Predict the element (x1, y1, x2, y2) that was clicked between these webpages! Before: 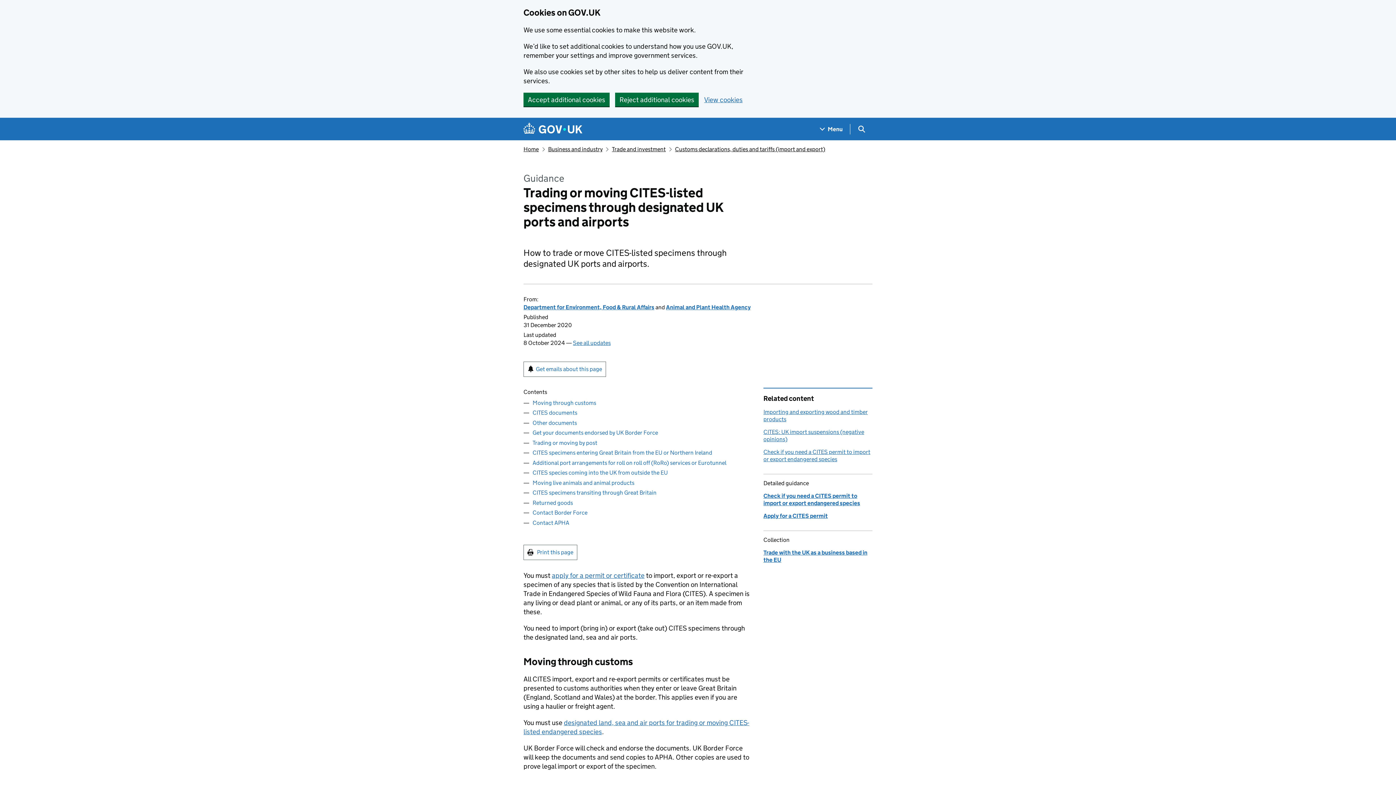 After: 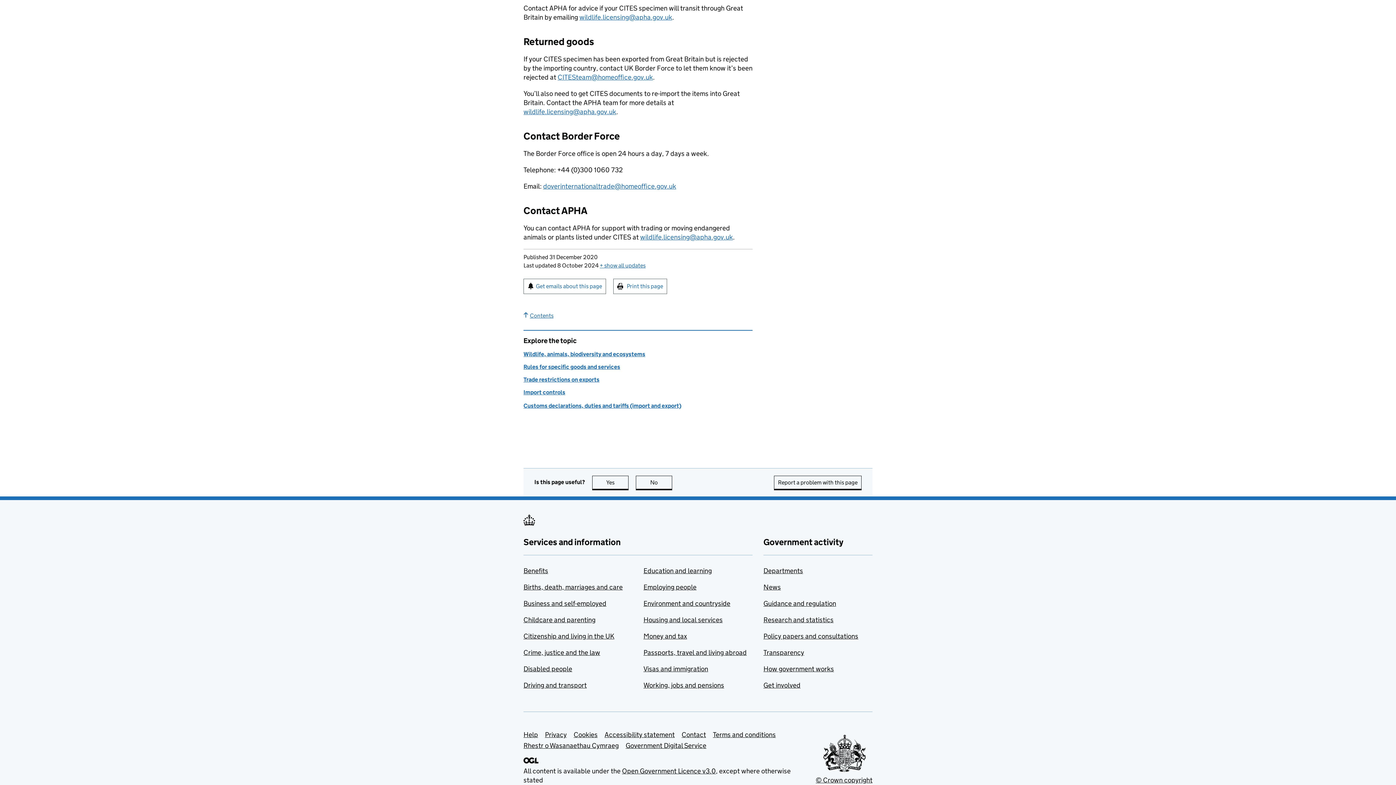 Action: bbox: (532, 499, 573, 506) label: Returned goods